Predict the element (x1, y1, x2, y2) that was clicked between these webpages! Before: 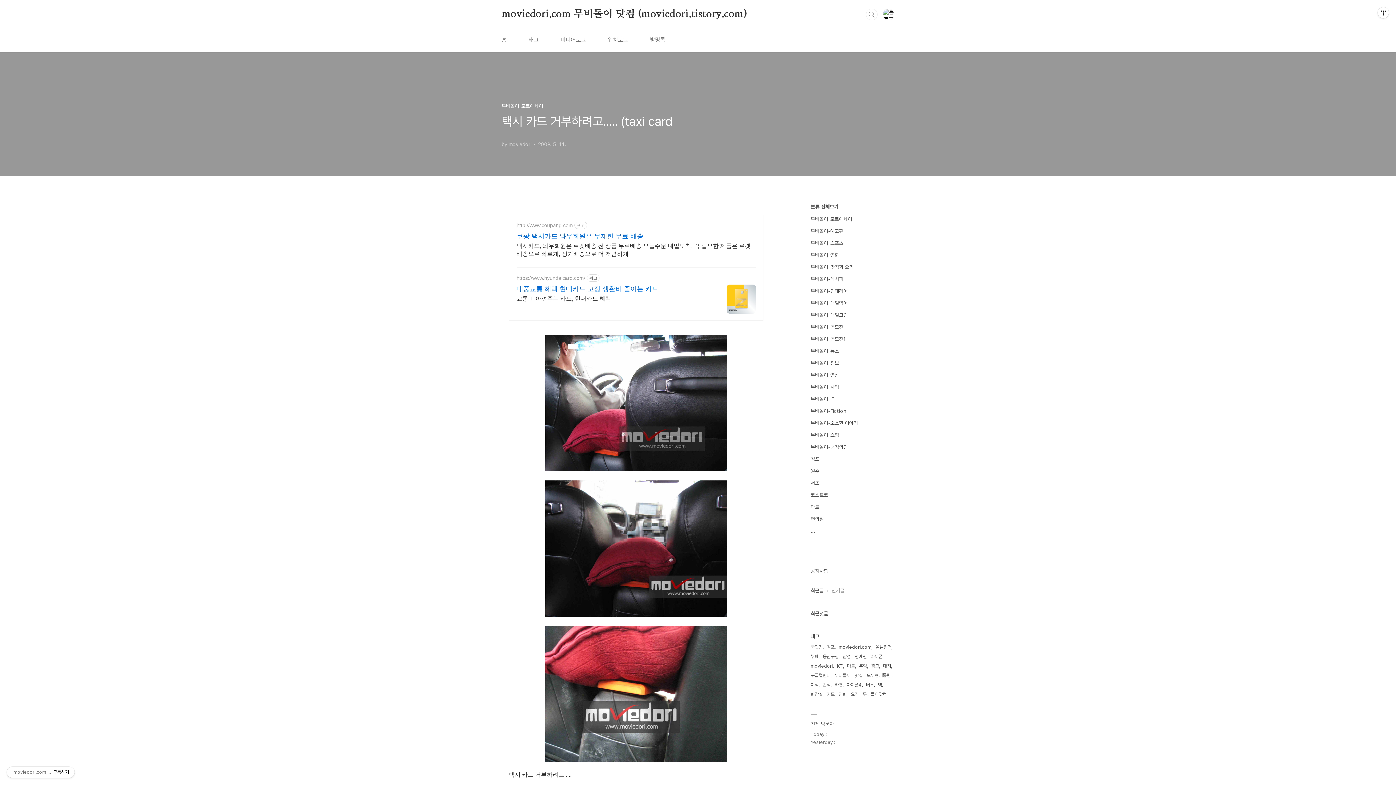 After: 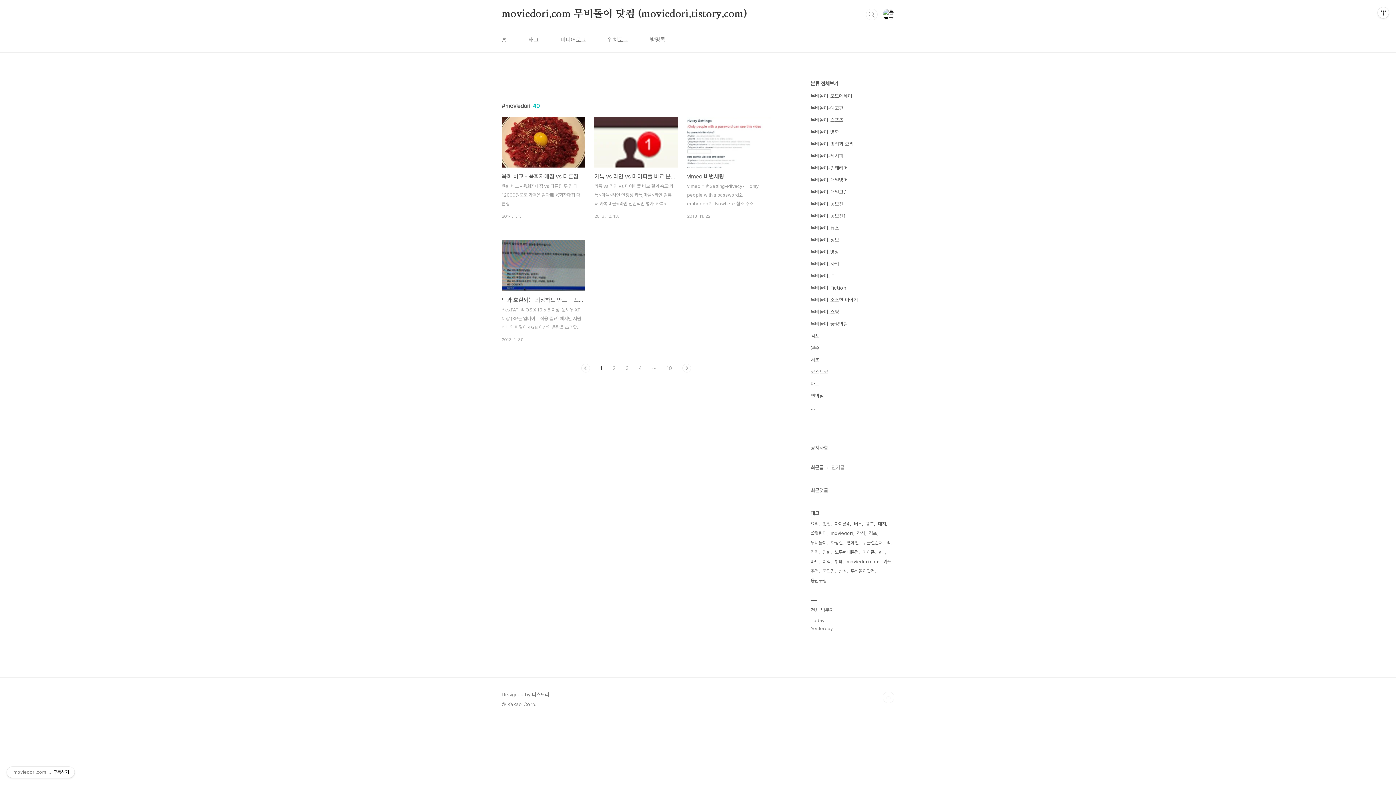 Action: bbox: (810, 661, 834, 671) label: moviedori